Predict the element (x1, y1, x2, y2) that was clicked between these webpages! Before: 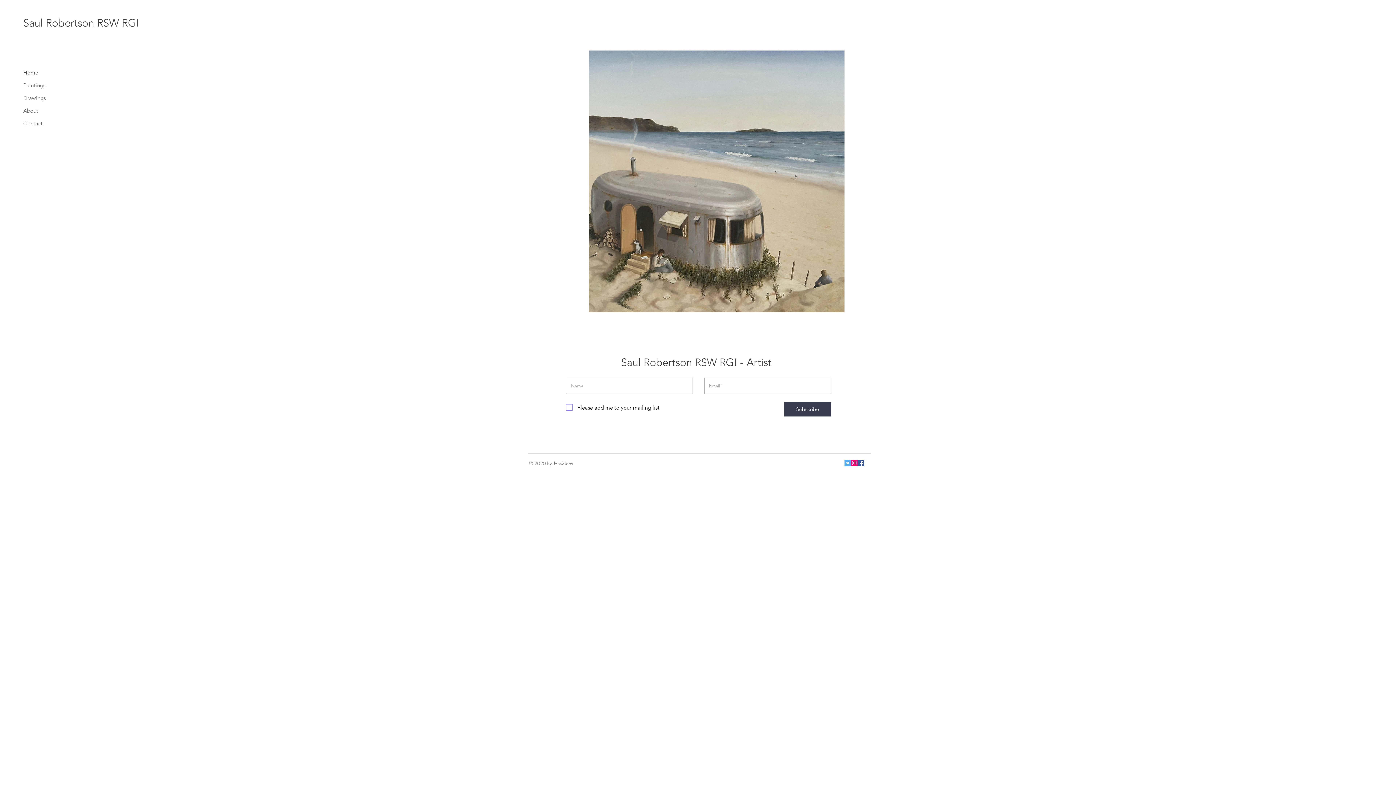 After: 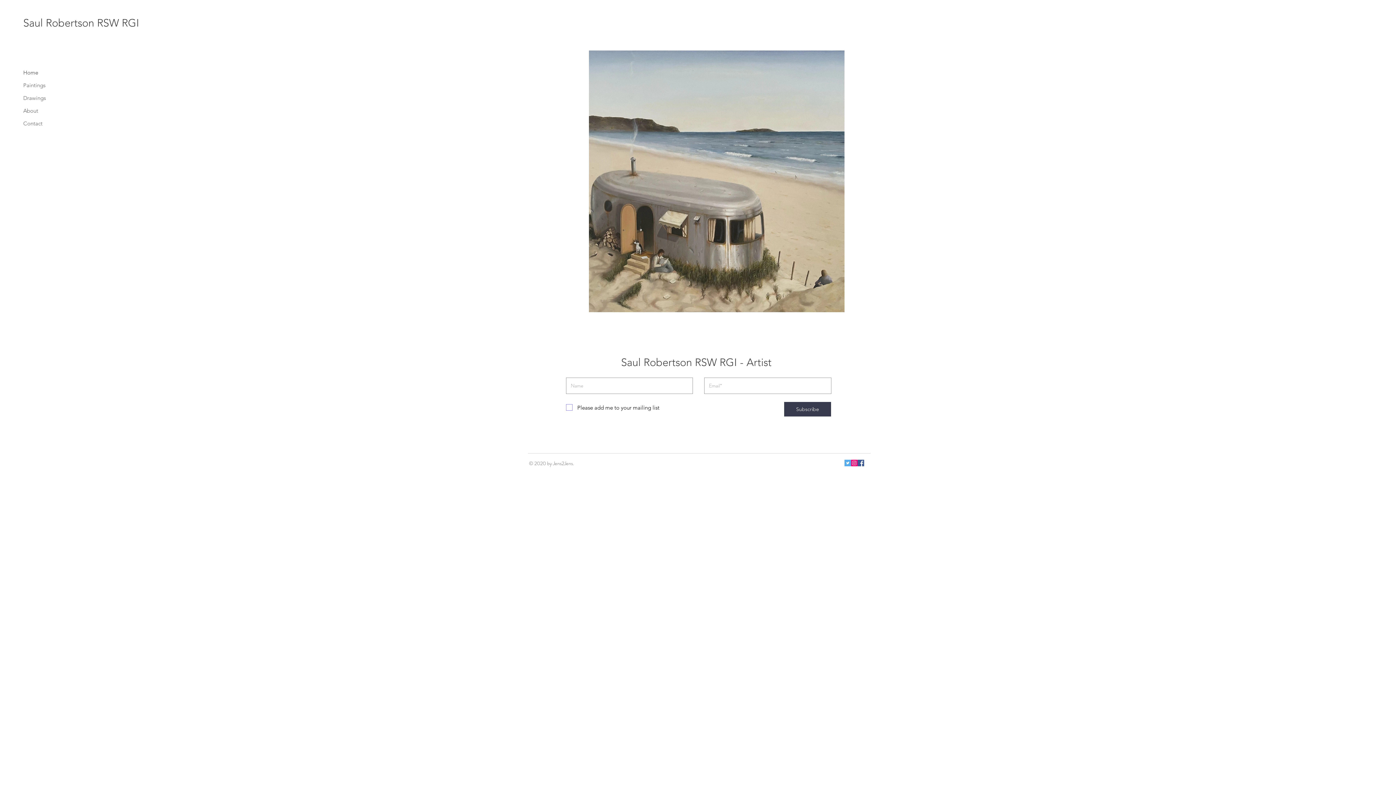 Action: bbox: (857, 460, 864, 466) label: Facebook